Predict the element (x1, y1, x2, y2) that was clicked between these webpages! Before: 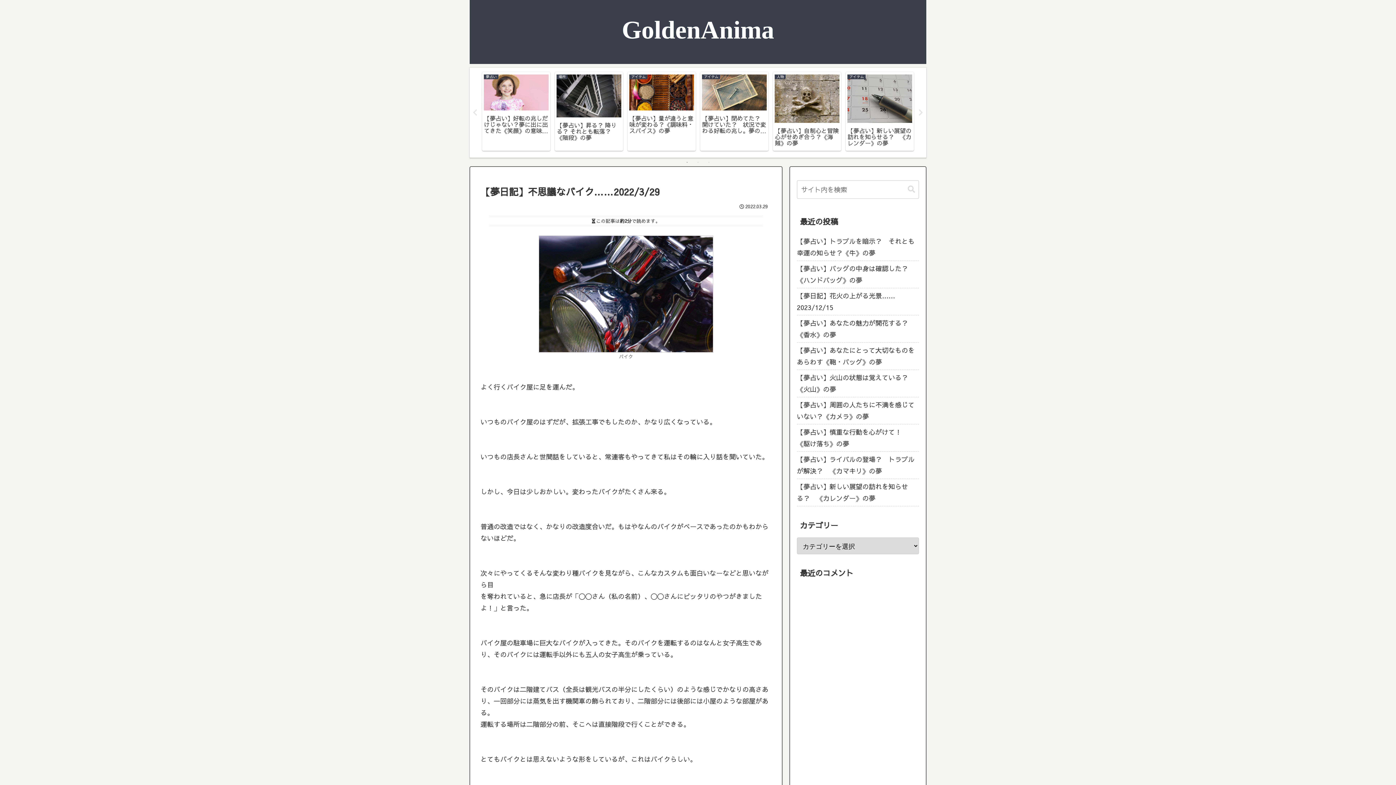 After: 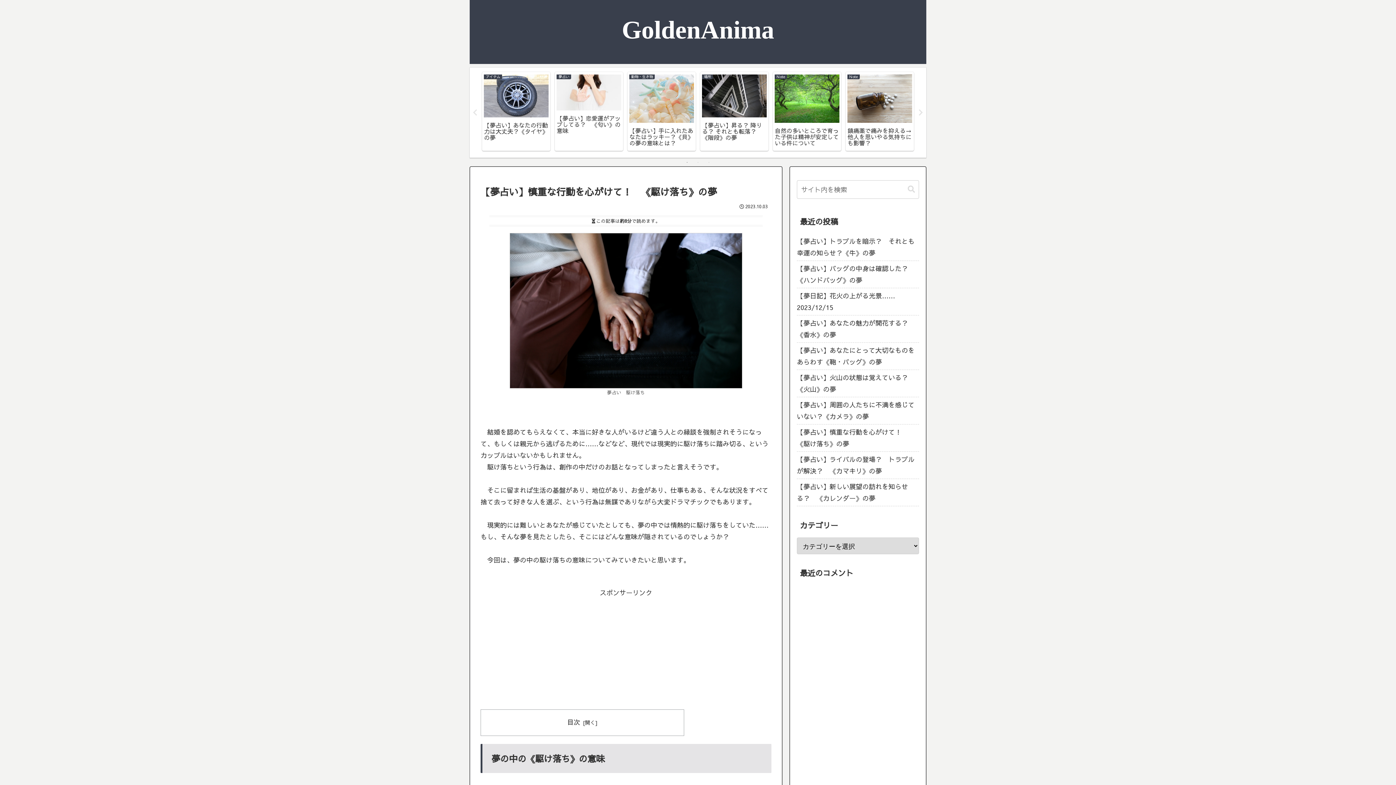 Action: bbox: (797, 424, 919, 452) label: 【夢占い】慎重な行動を心がけて！　《駆け落ち》の夢